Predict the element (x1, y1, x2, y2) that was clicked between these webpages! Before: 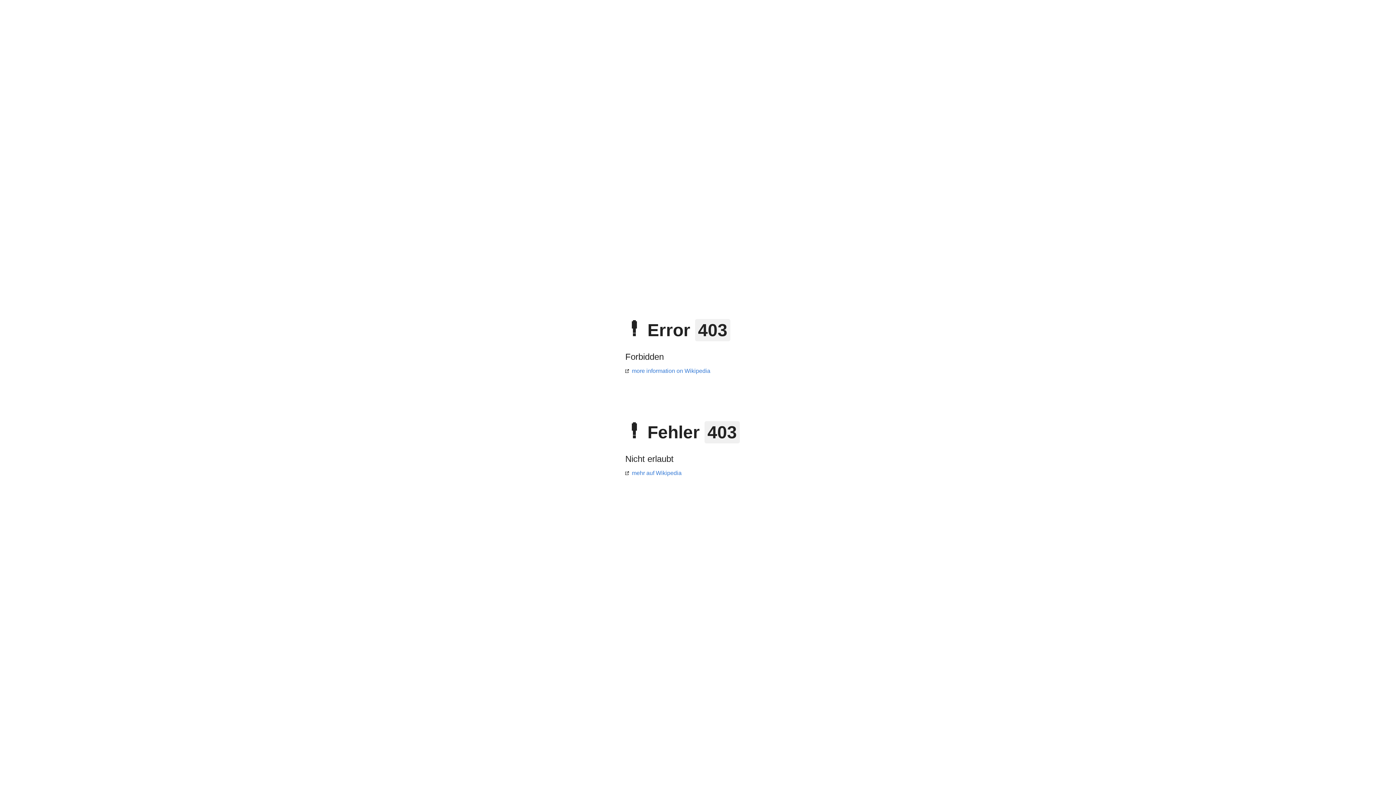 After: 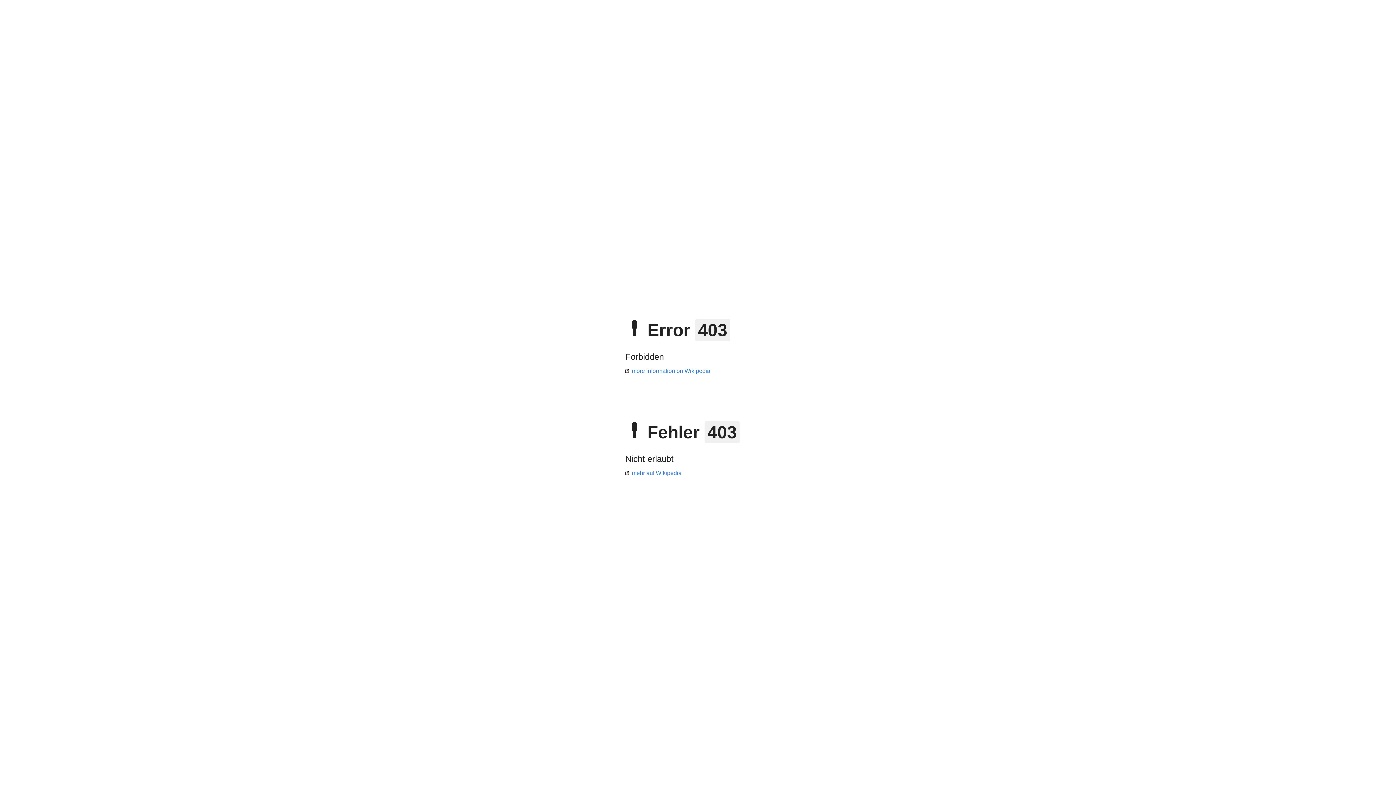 Action: label: more information on Wikipedia bbox: (625, 368, 710, 374)